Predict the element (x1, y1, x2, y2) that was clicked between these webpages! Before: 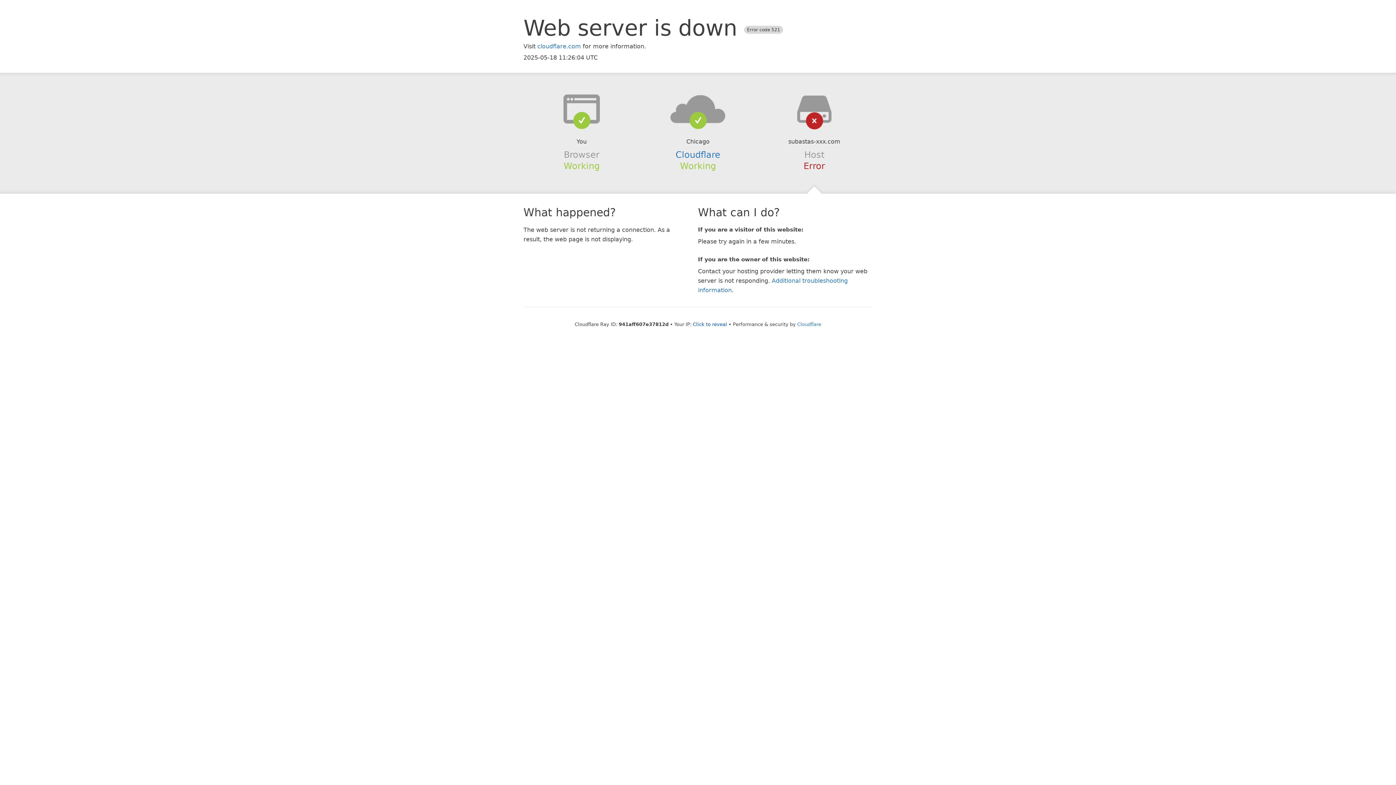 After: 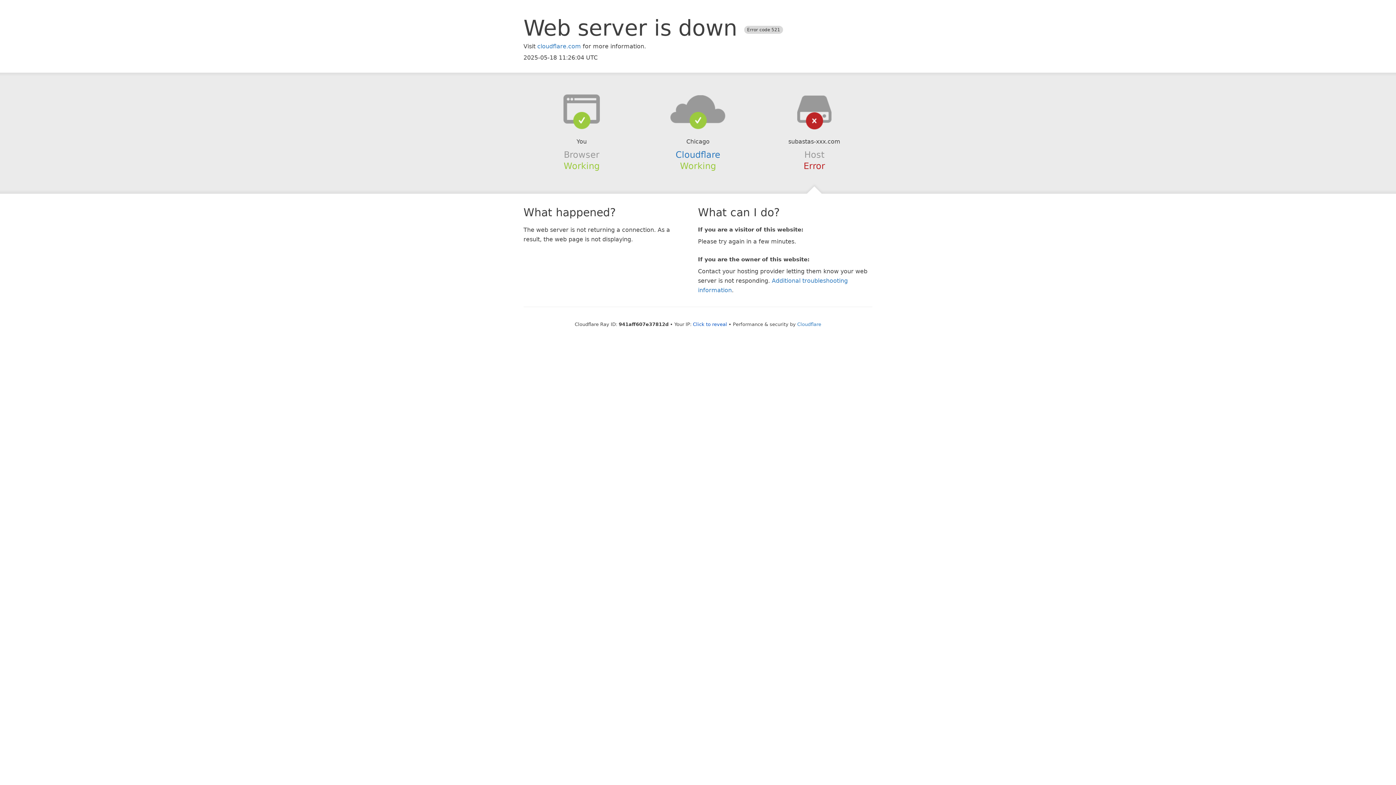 Action: bbox: (639, 94, 756, 123)